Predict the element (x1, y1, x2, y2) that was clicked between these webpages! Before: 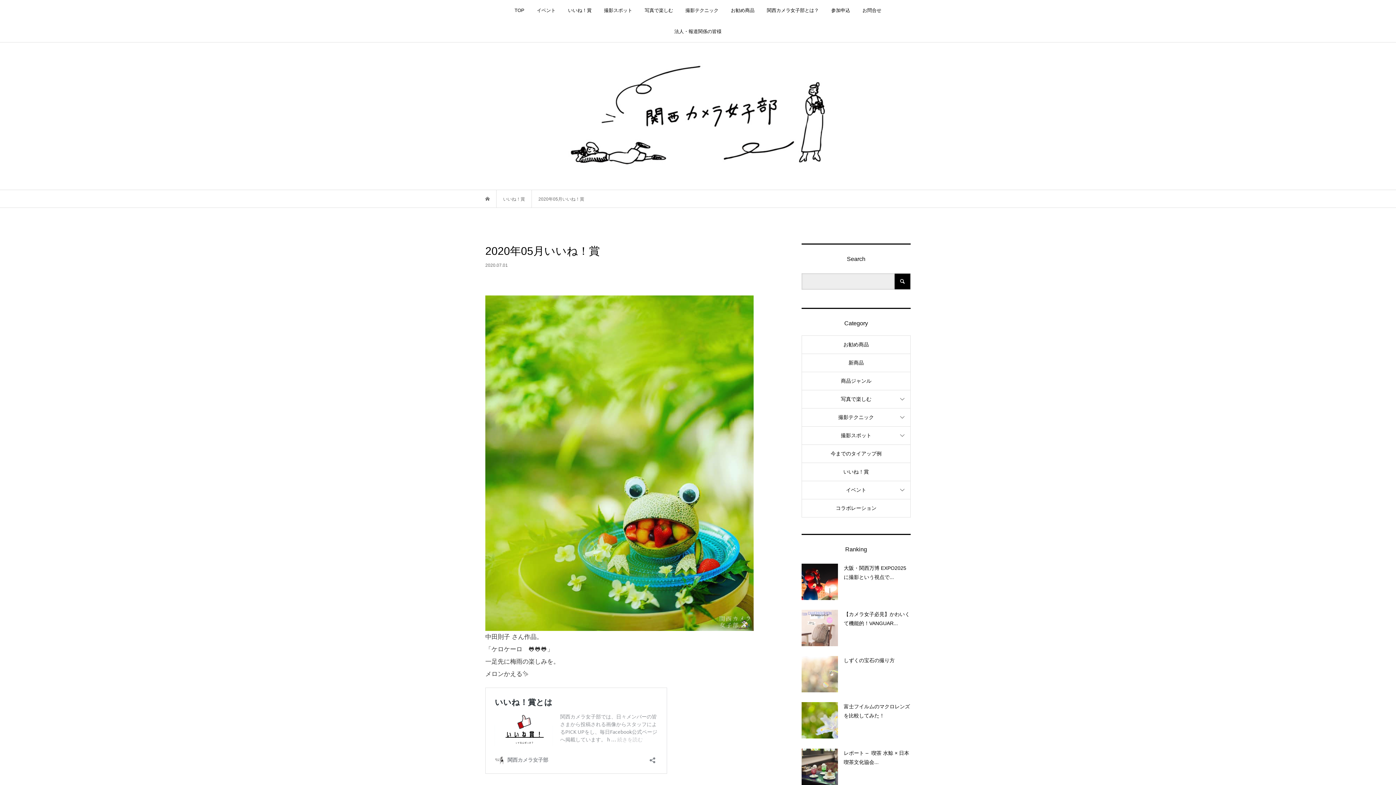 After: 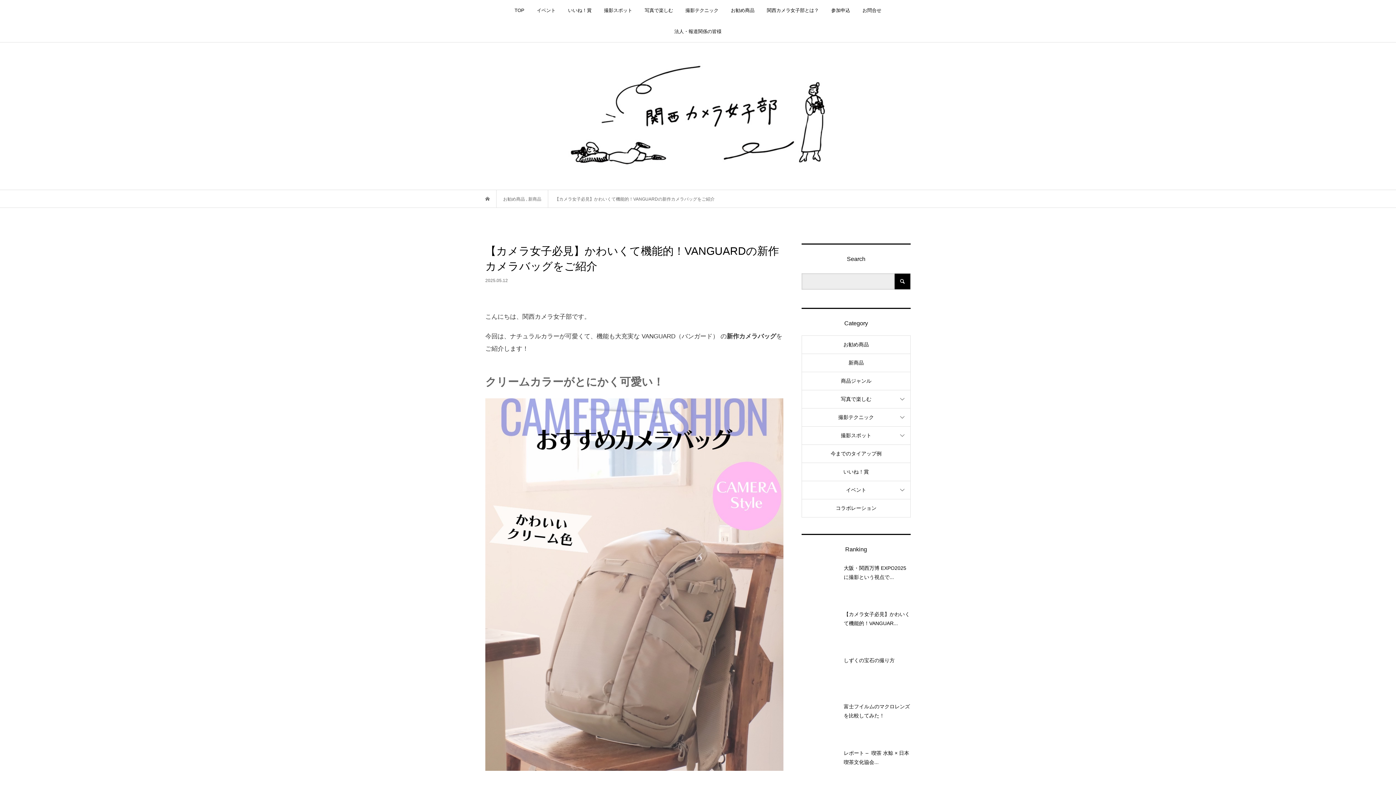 Action: bbox: (801, 608, 844, 648)